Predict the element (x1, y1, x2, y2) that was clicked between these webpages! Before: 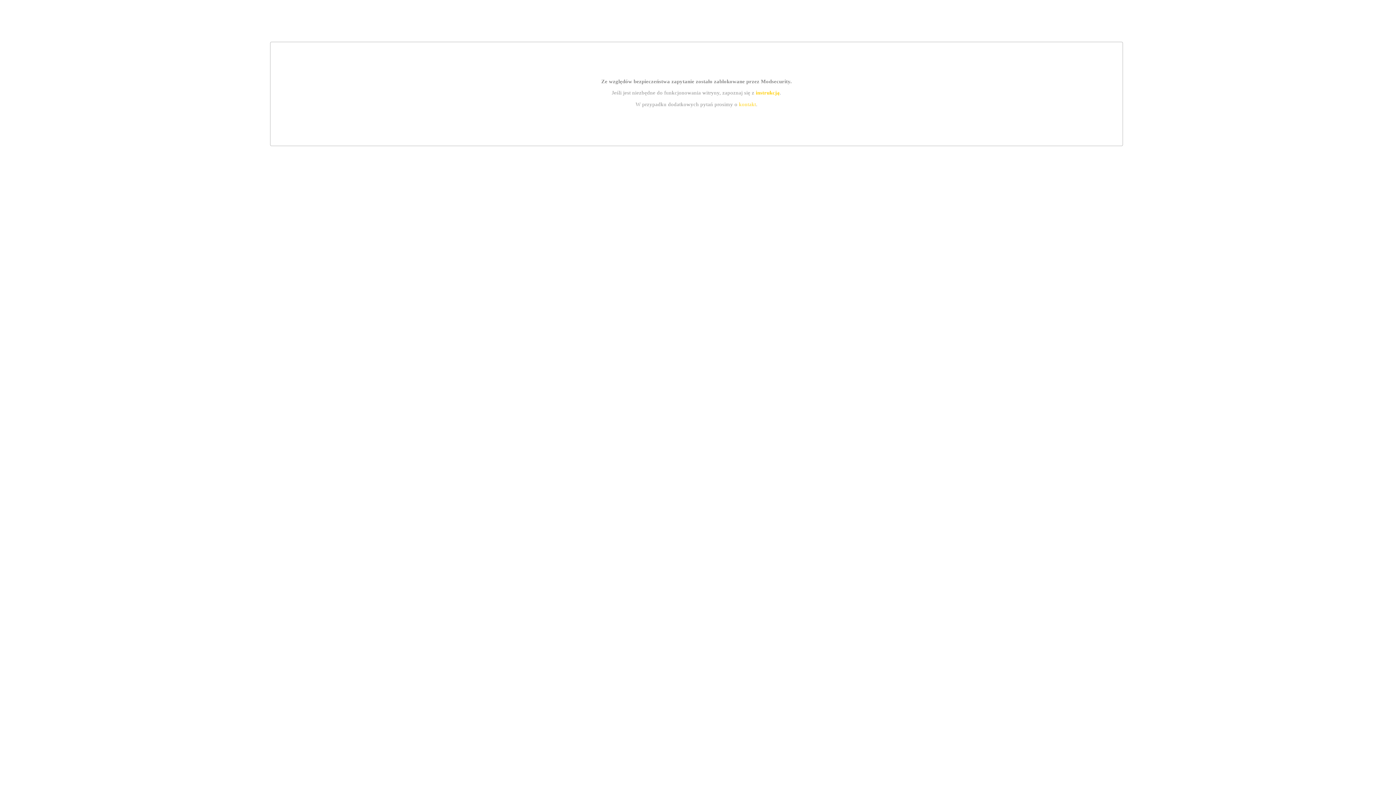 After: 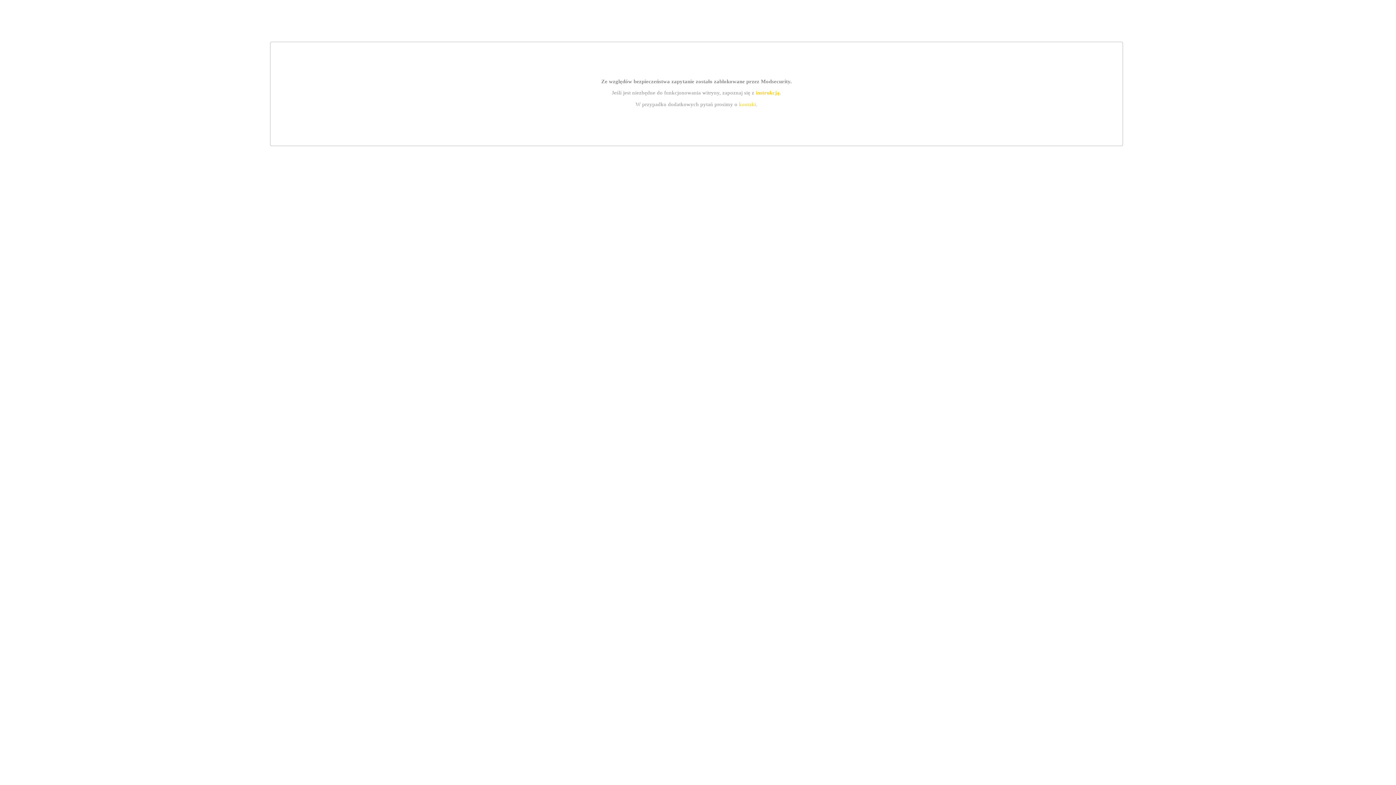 Action: label: kontakt bbox: (739, 101, 756, 107)